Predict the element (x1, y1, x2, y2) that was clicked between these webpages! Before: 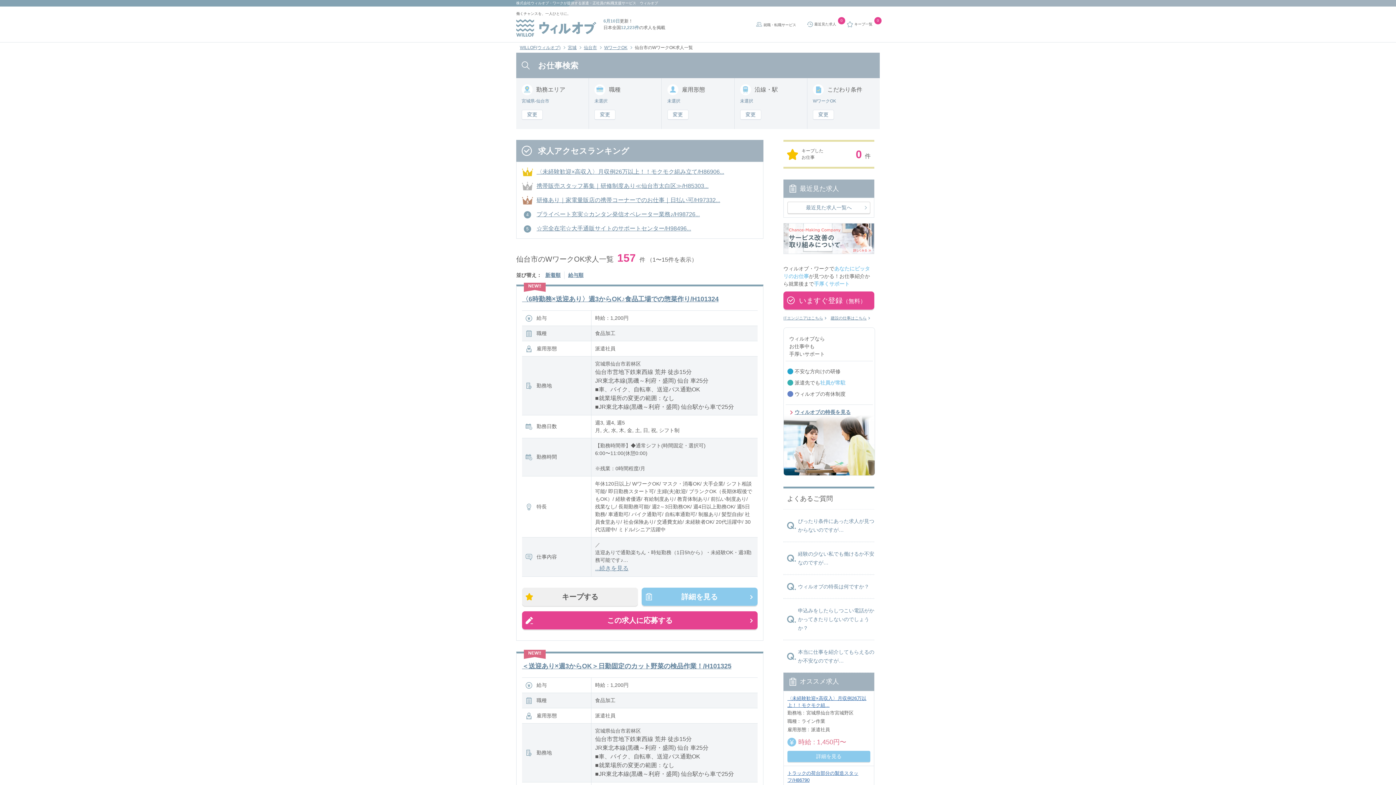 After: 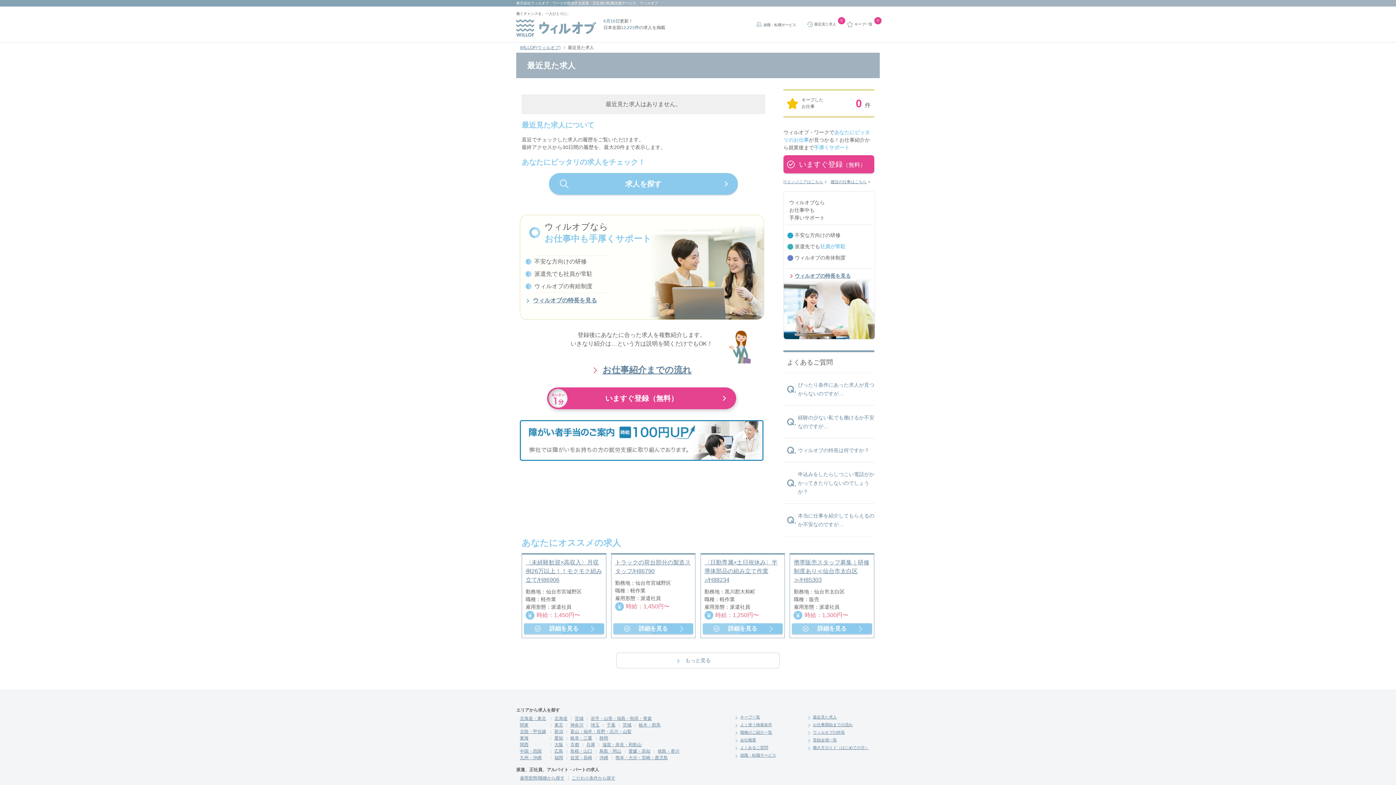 Action: bbox: (814, 22, 836, 26) label: 最近見た求人